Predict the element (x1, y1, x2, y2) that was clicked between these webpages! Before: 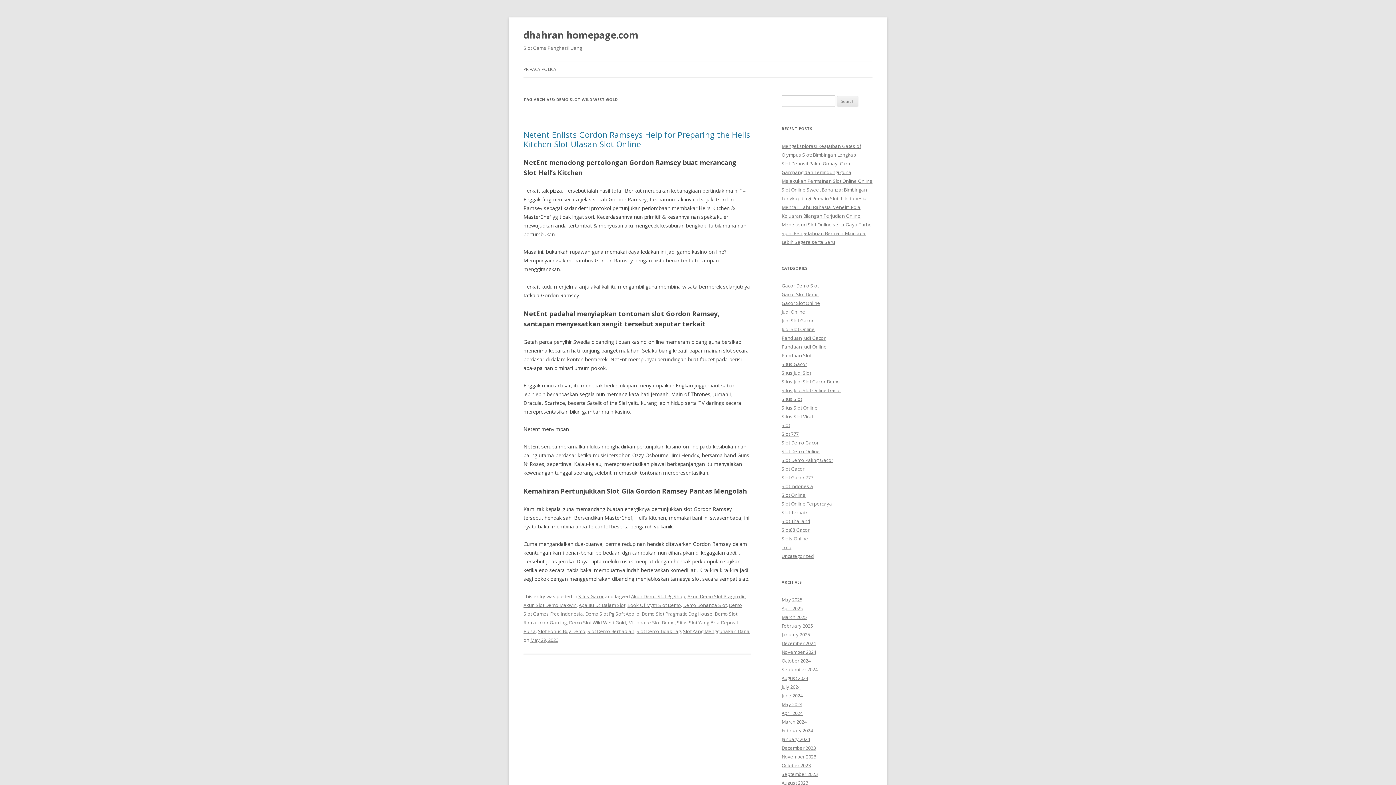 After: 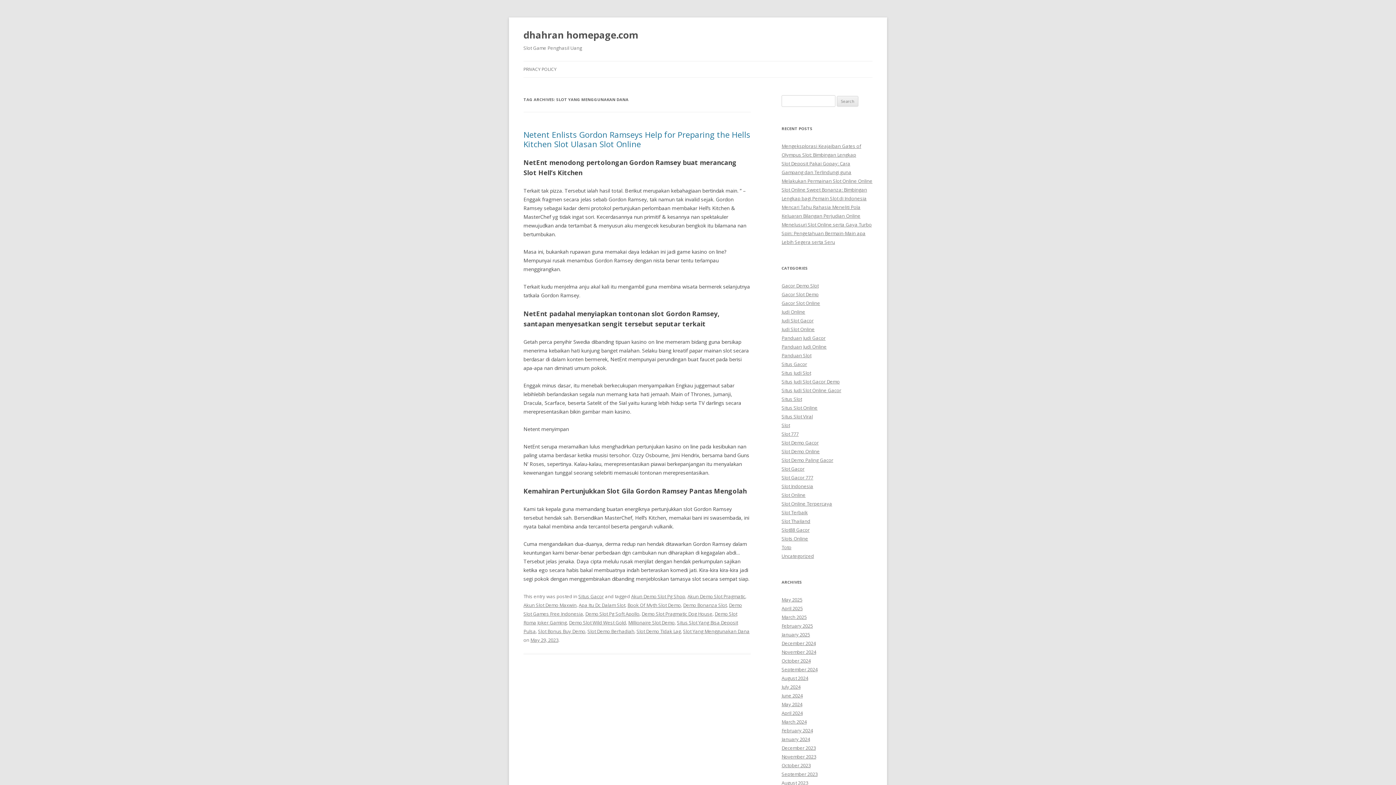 Action: label: Slot Yang Menggunakan Dana bbox: (683, 628, 749, 634)